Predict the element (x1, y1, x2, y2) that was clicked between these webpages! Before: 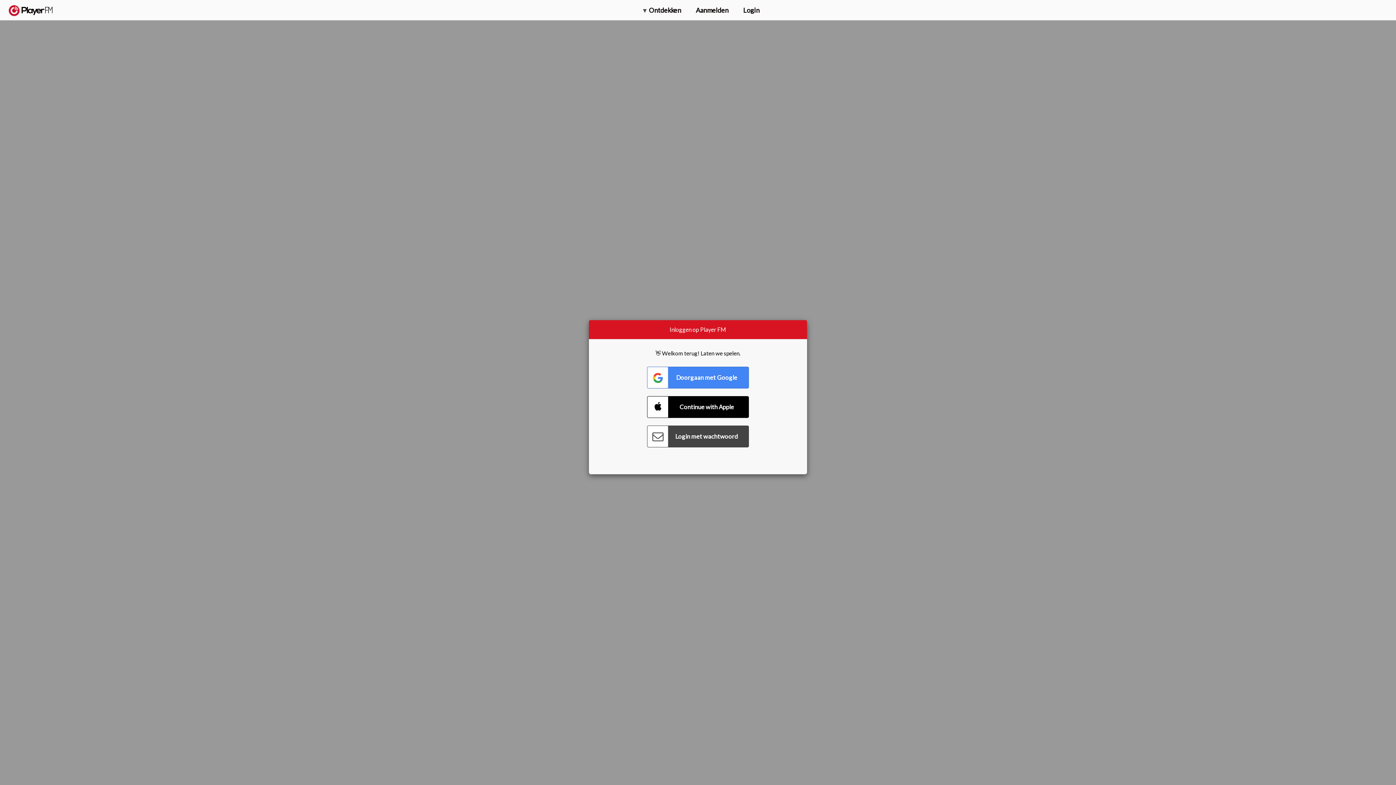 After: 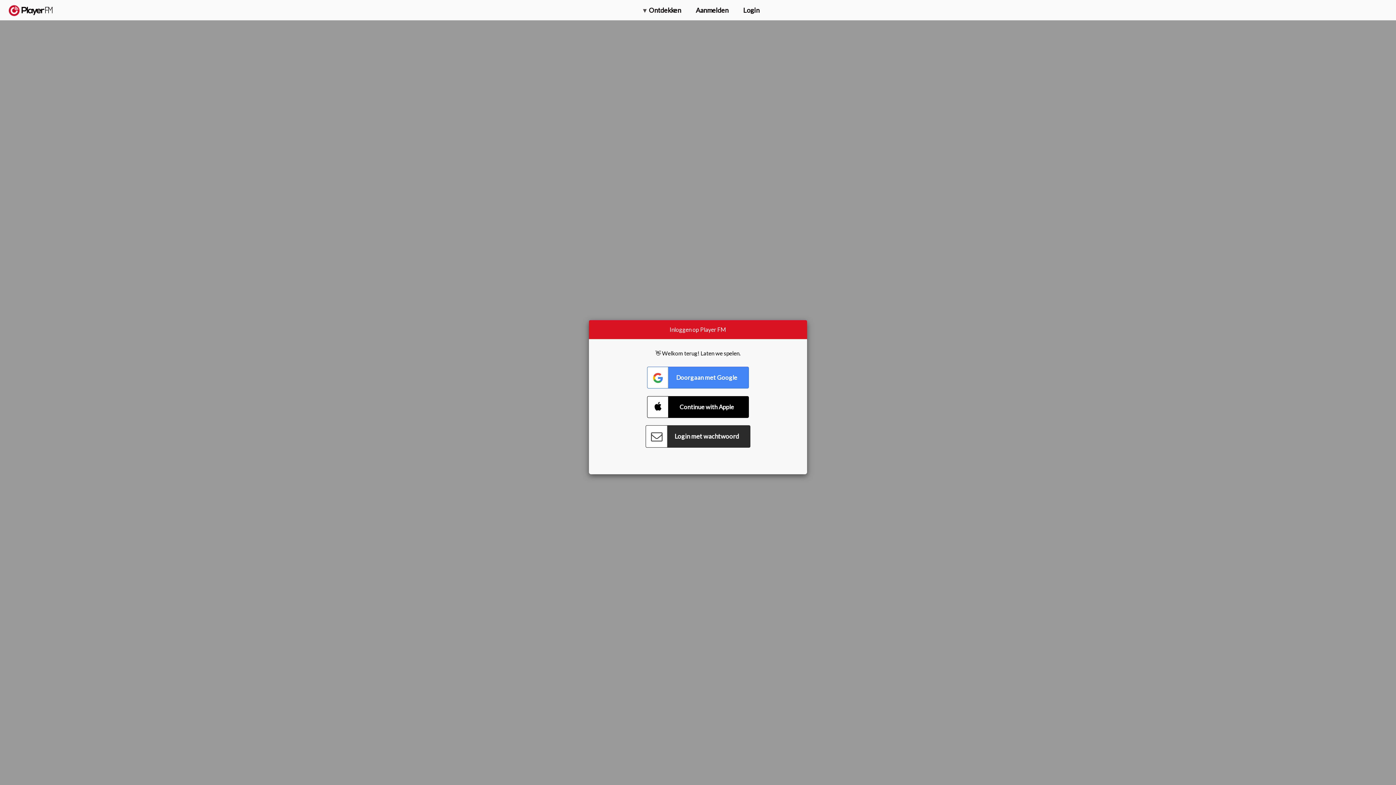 Action: bbox: (647, 425, 749, 447) label: Connect with Password